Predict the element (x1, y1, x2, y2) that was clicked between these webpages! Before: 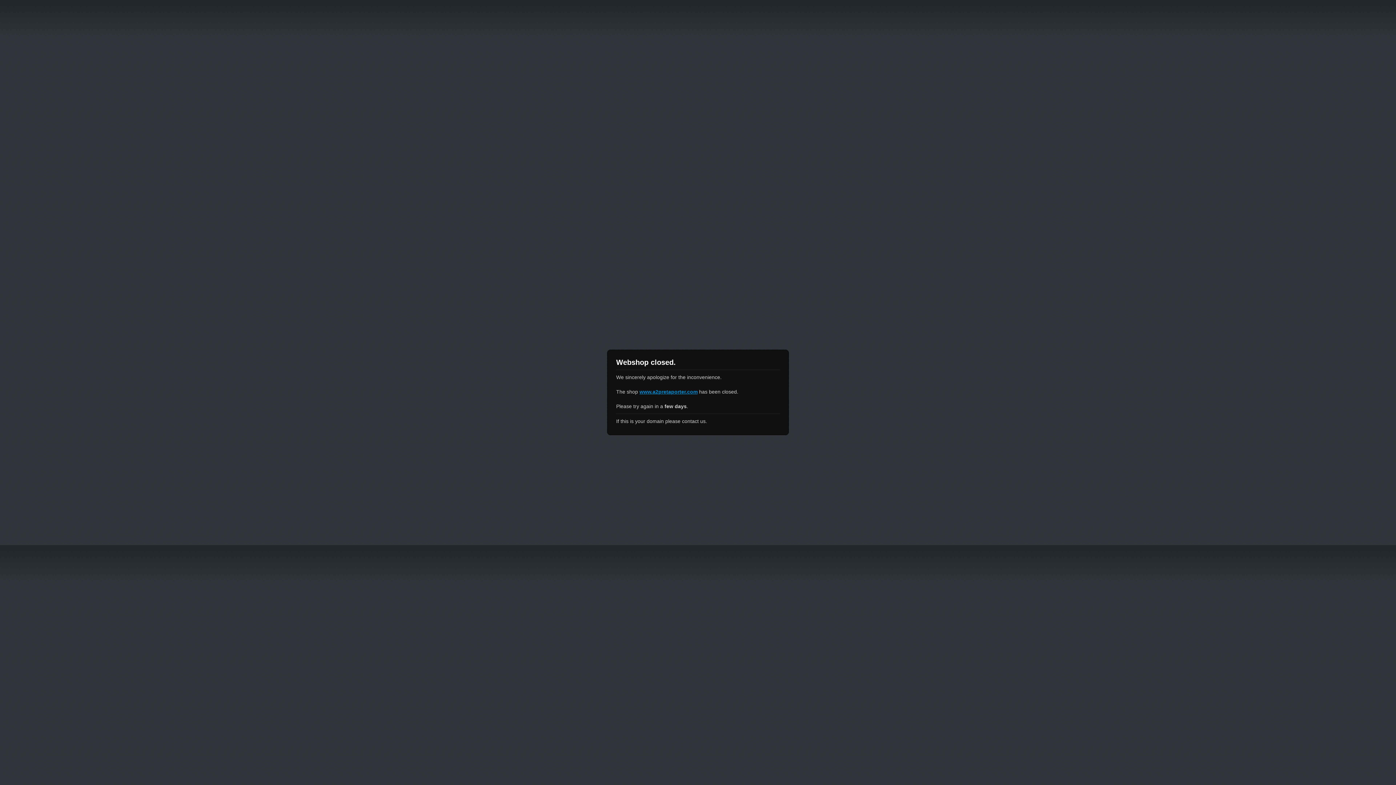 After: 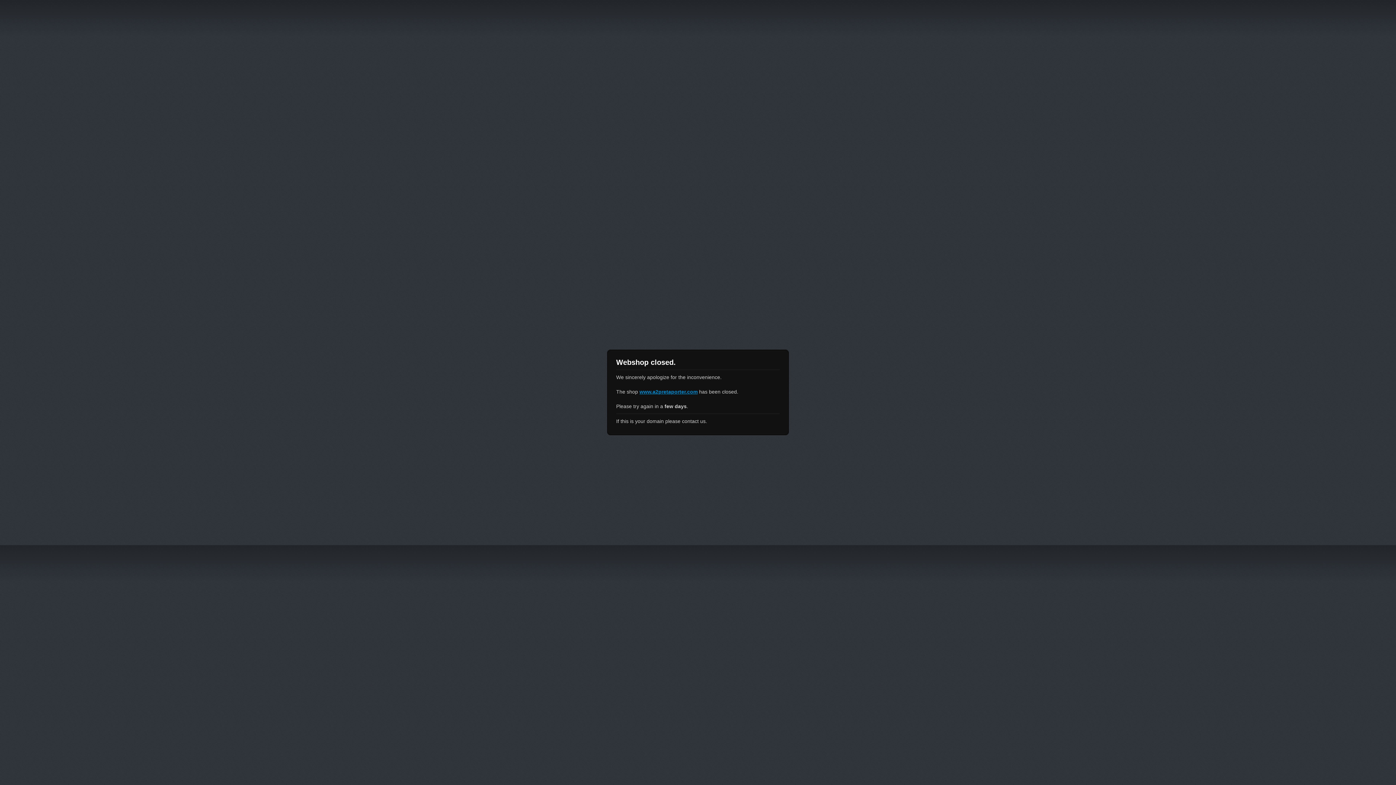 Action: label: www.a2pretaporter.com bbox: (639, 389, 697, 394)